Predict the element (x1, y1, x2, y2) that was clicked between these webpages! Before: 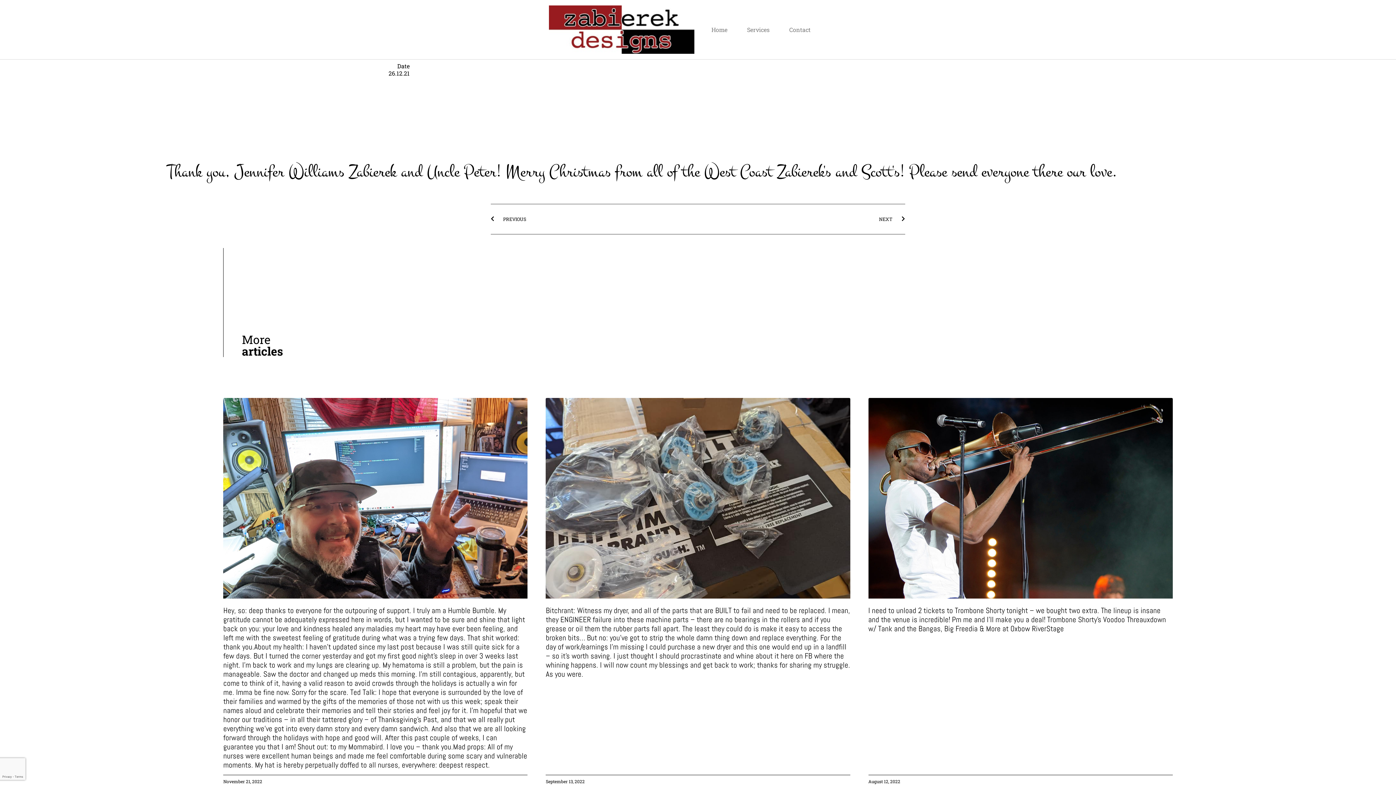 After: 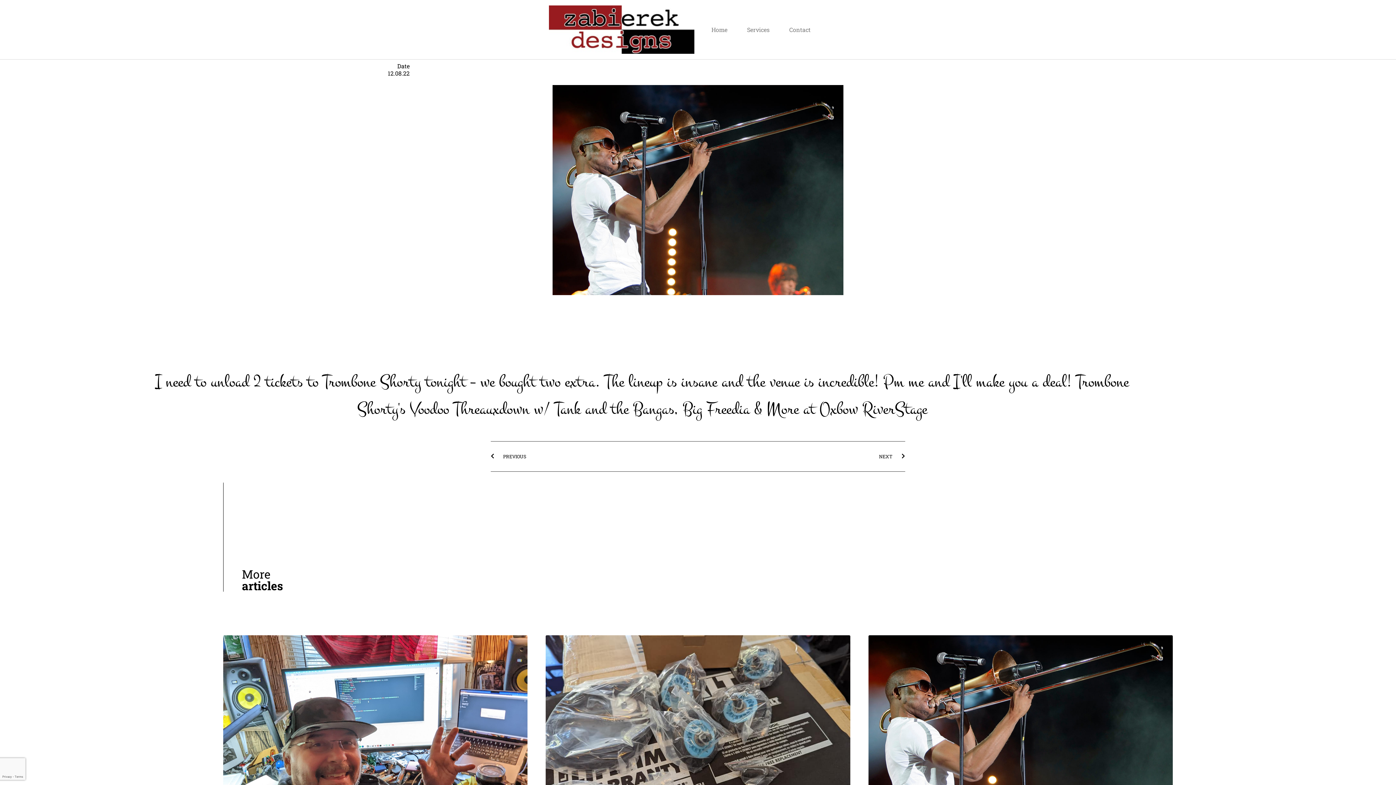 Action: bbox: (868, 398, 1172, 599)